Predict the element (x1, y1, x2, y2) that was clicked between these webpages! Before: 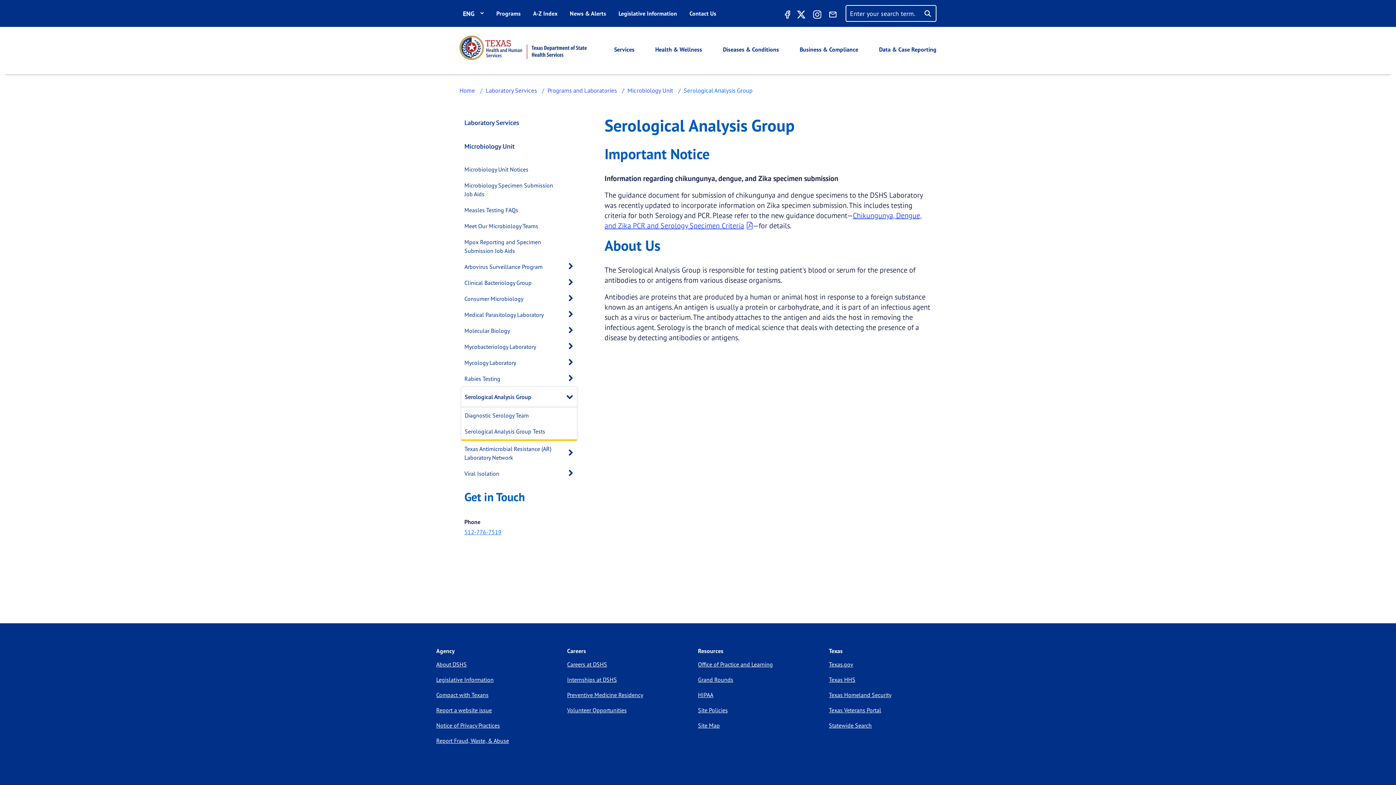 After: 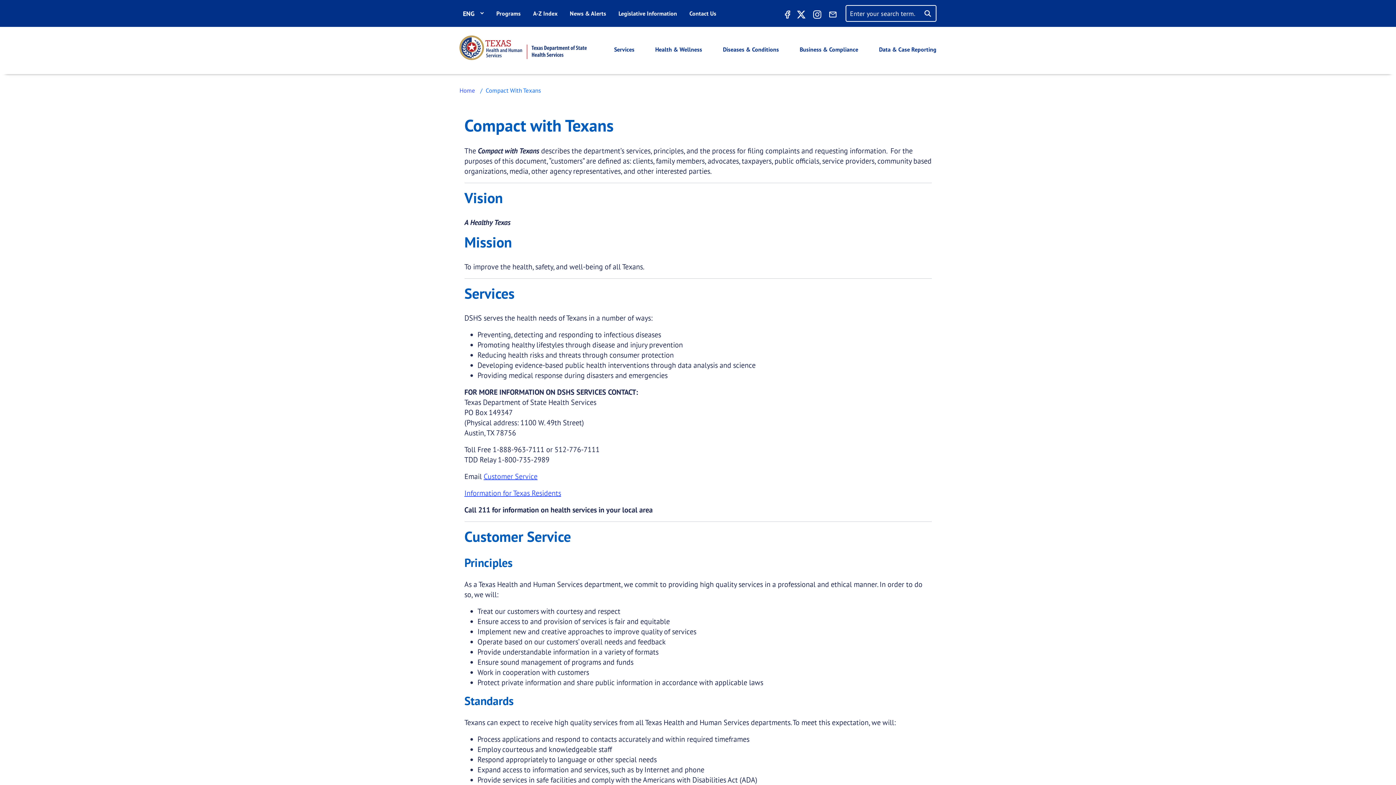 Action: bbox: (436, 688, 567, 701) label: Compact with Texans